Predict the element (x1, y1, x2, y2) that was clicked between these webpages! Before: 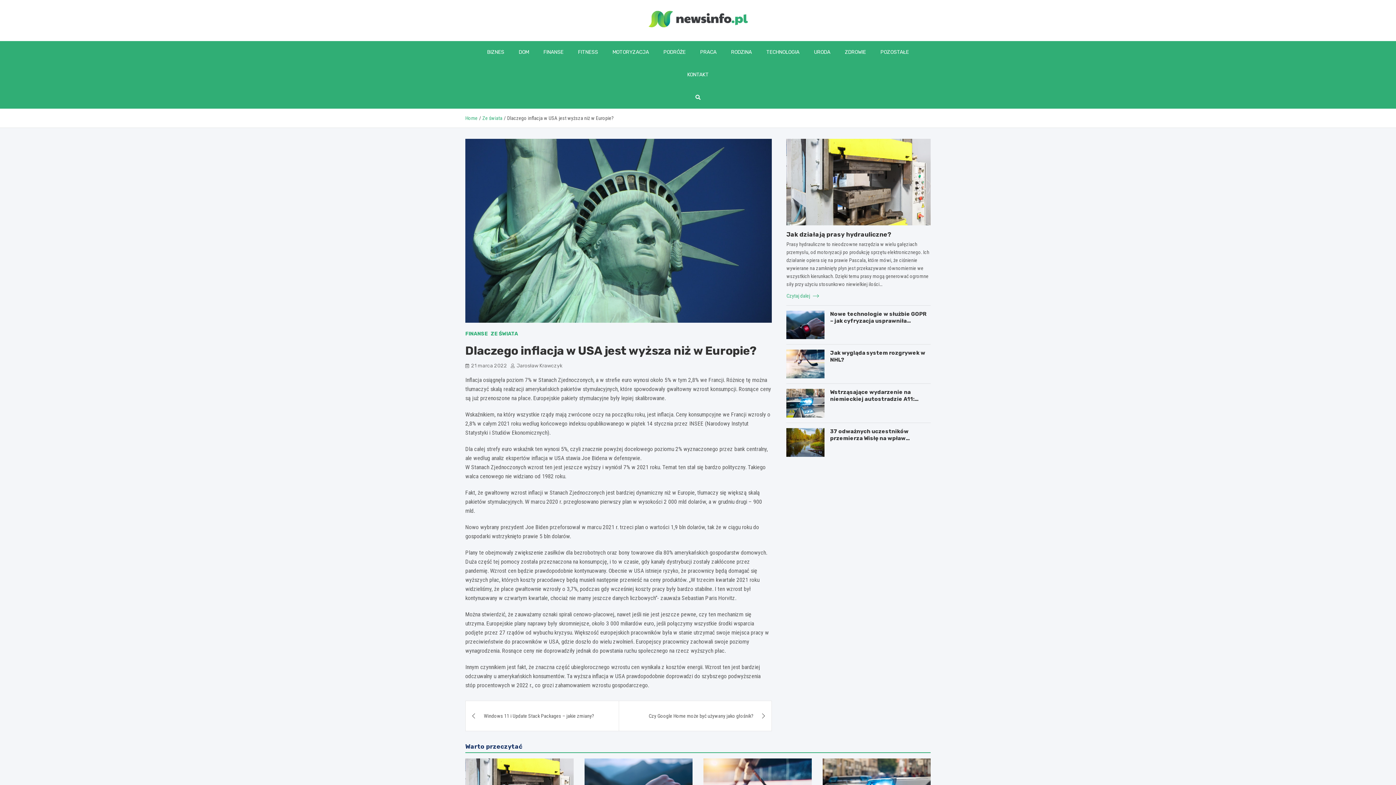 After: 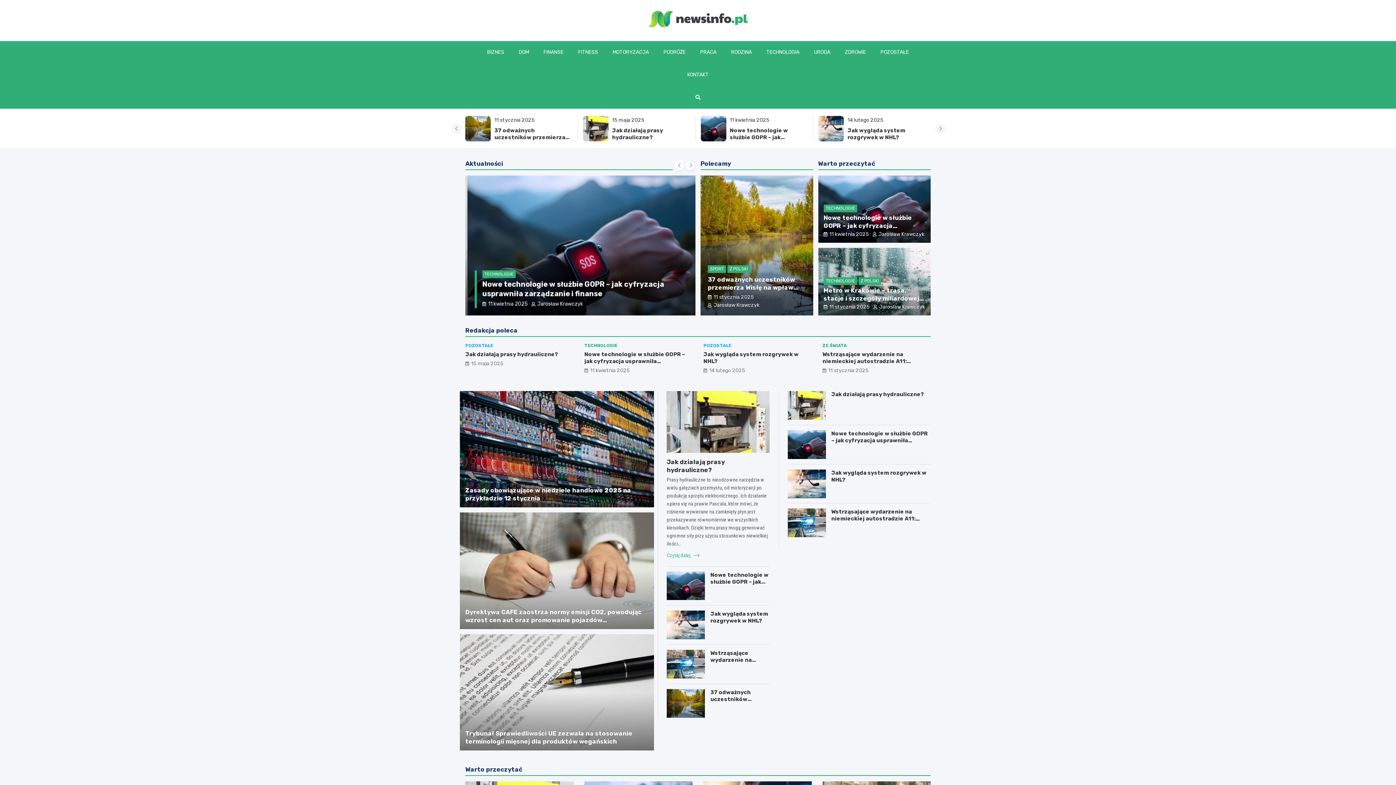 Action: bbox: (648, 10, 747, 27)